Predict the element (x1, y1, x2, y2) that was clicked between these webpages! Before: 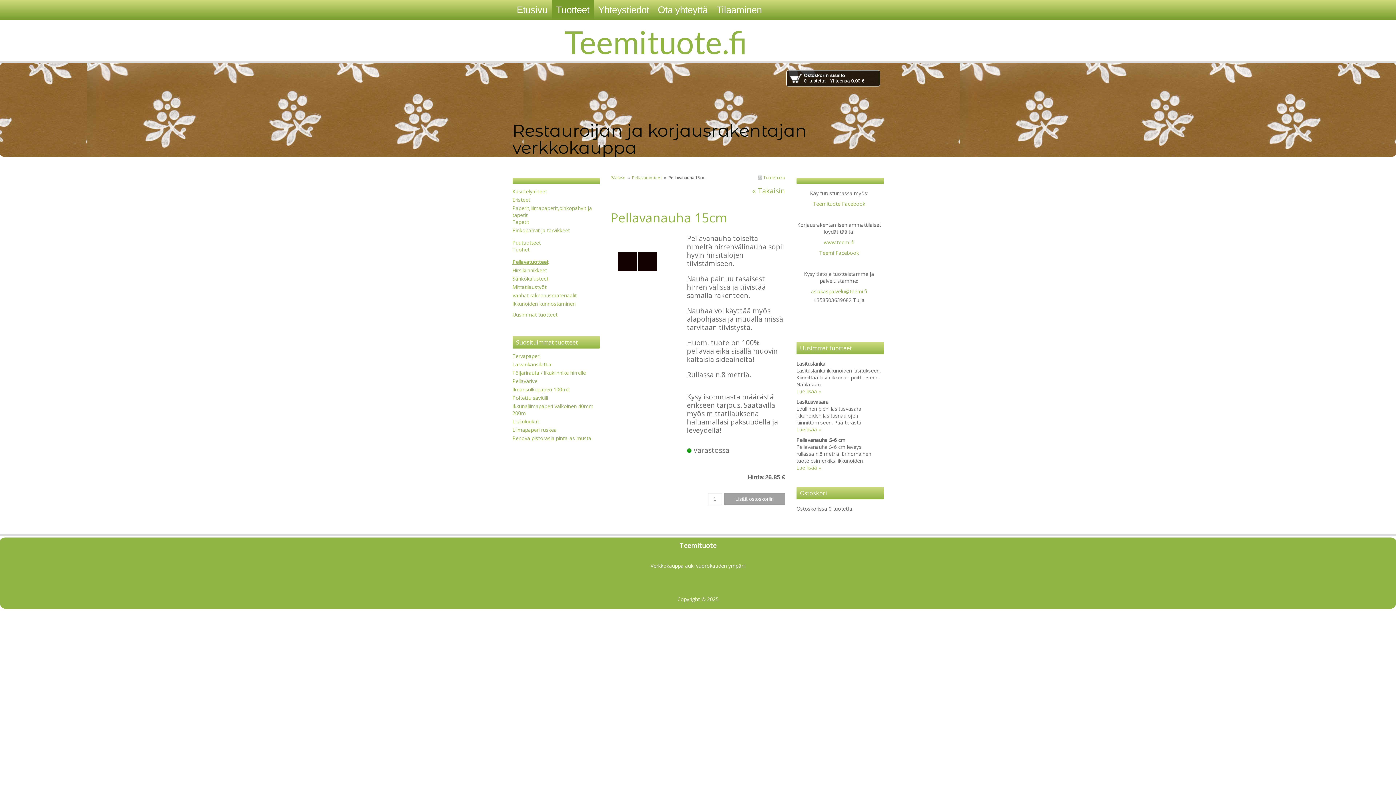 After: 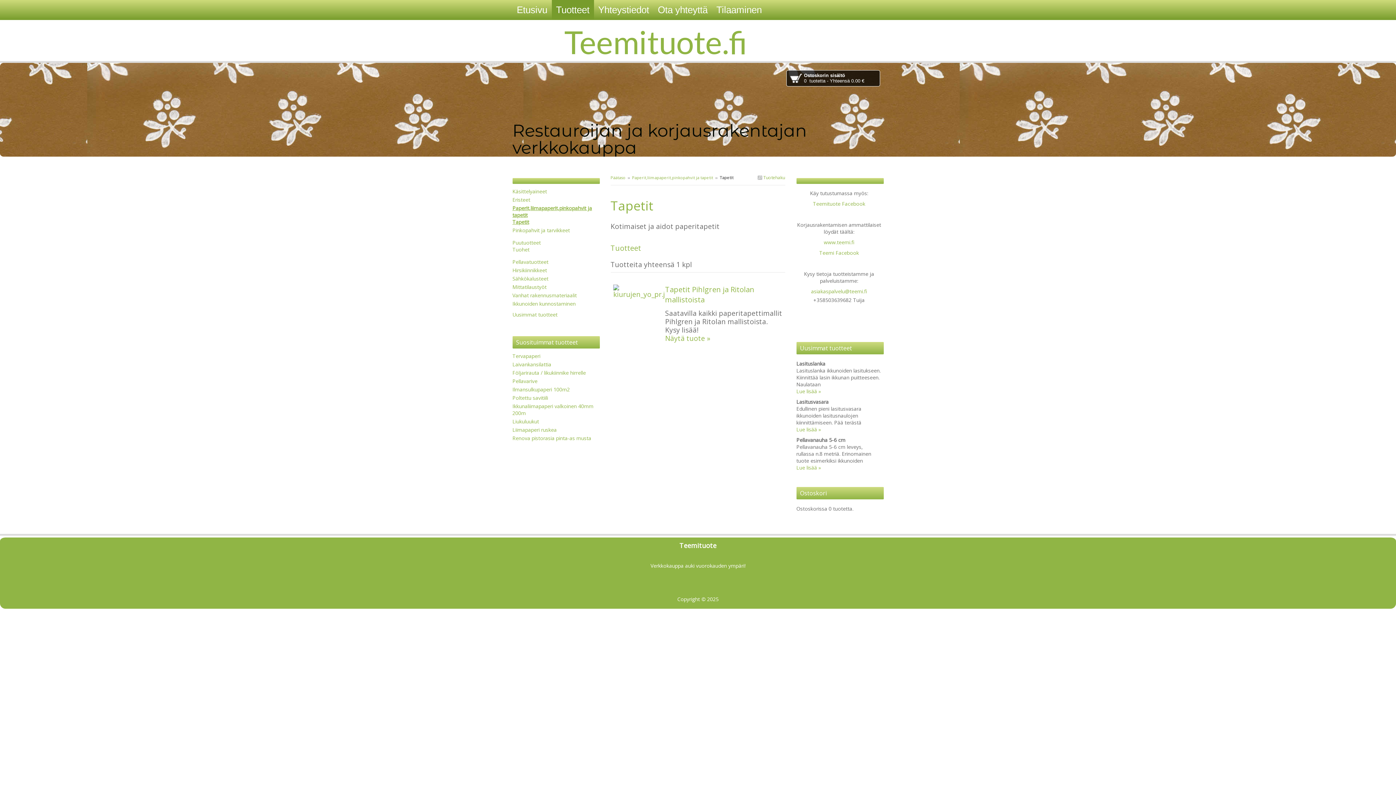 Action: label: Tapetit bbox: (512, 218, 529, 225)